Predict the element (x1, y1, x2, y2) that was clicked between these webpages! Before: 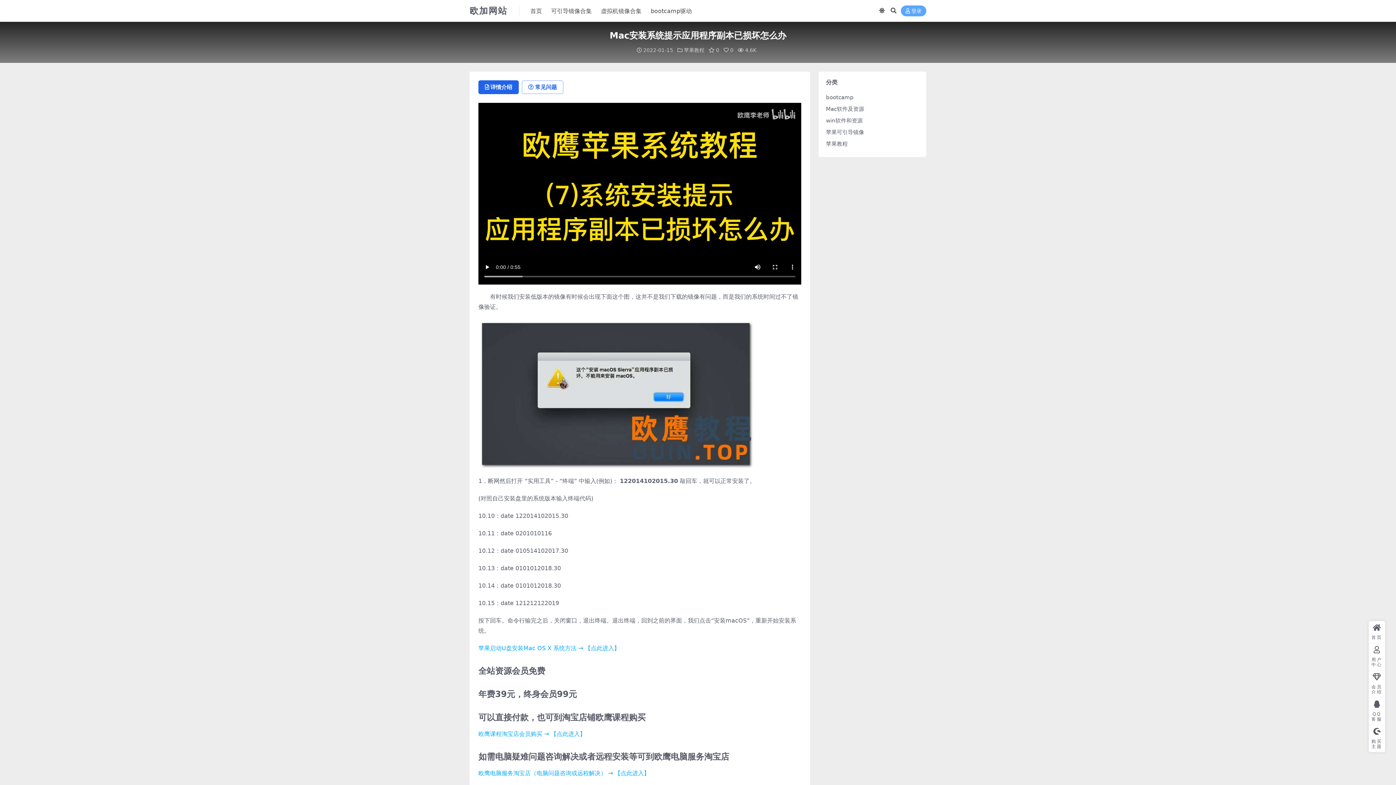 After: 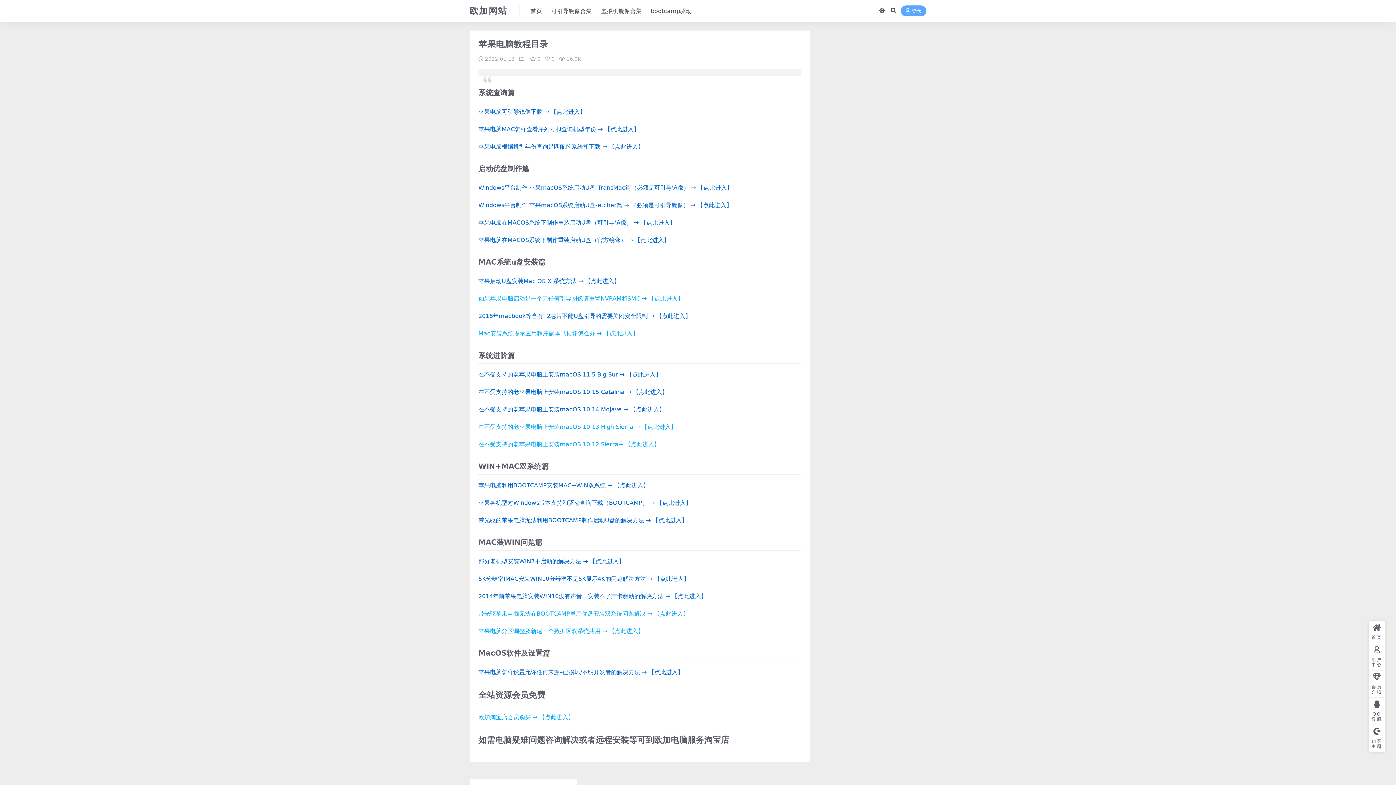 Action: bbox: (469, 8, 512, 15) label: 欧加网站